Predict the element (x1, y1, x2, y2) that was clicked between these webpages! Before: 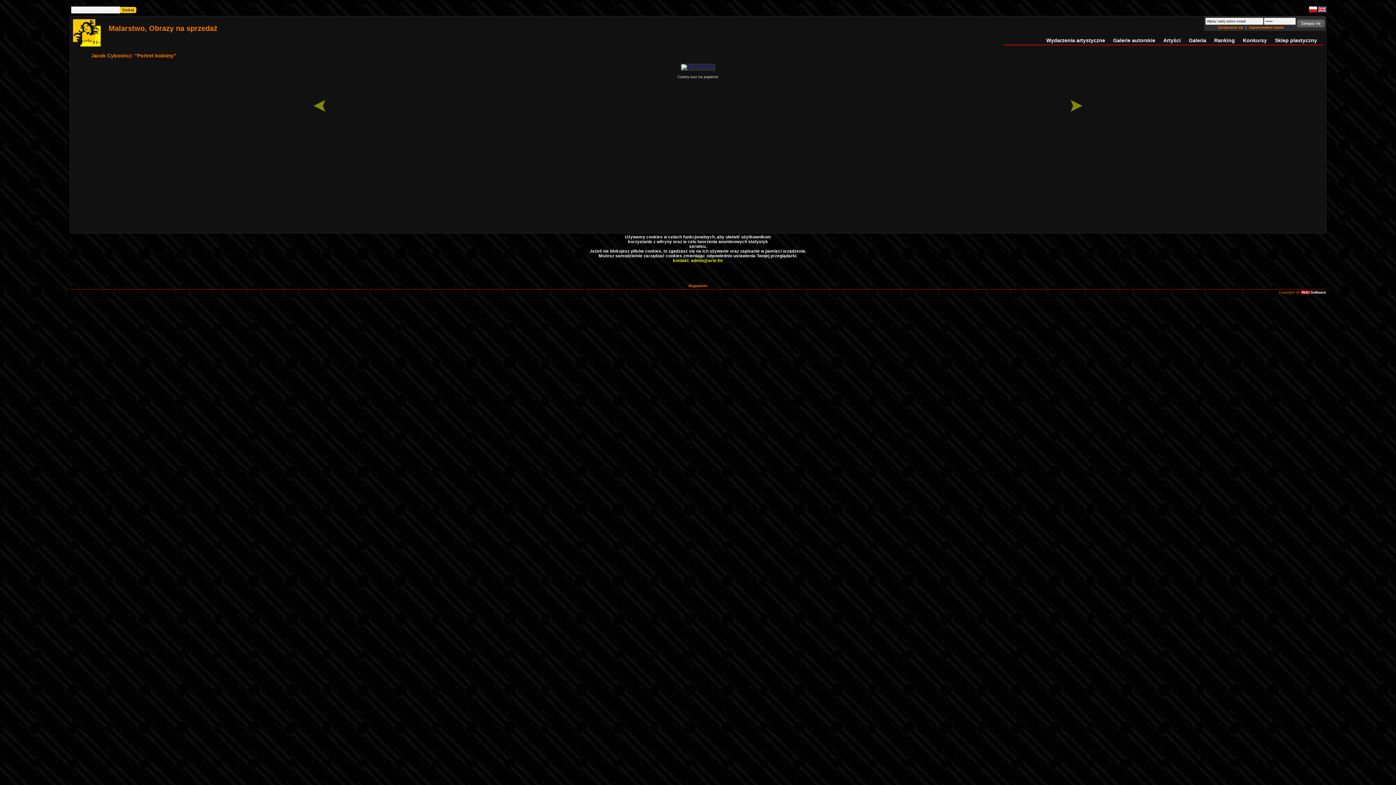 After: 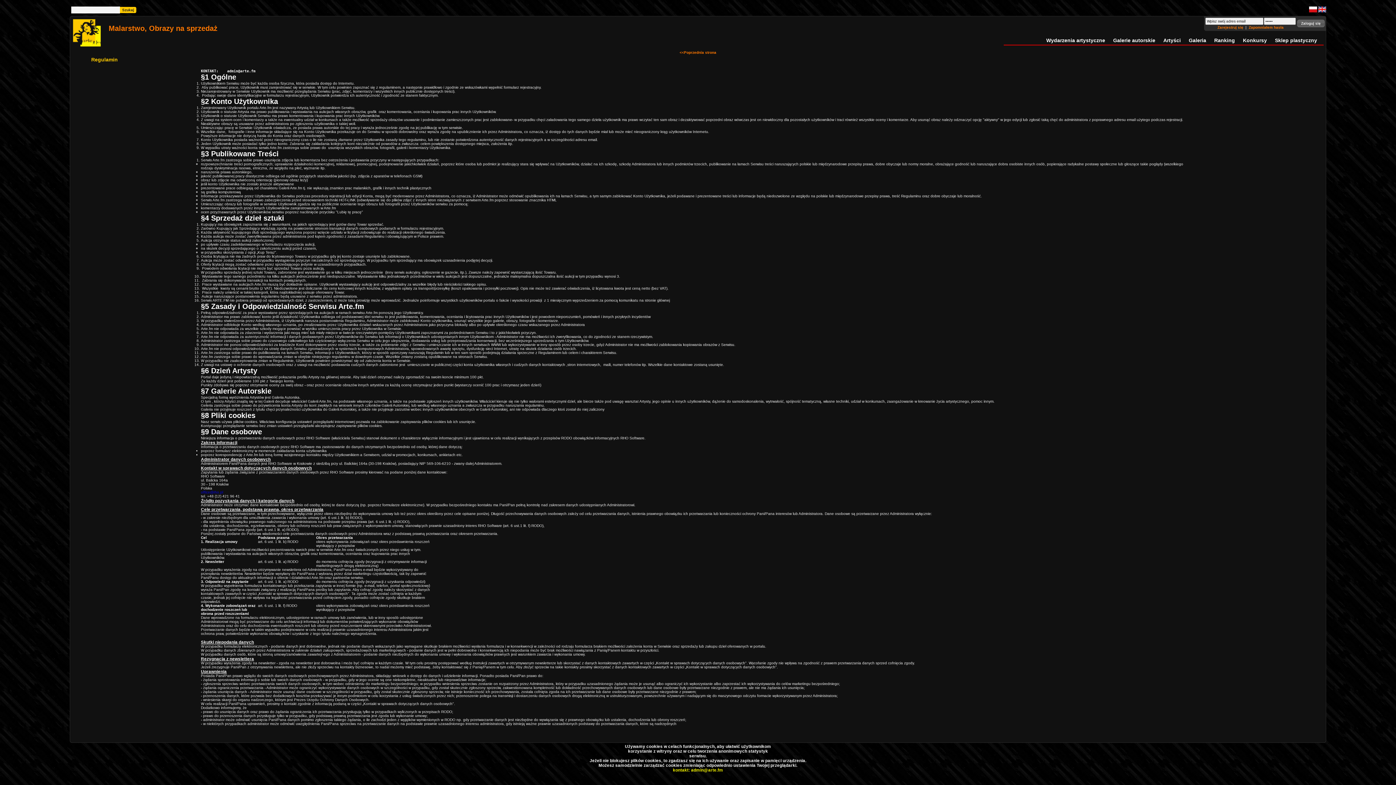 Action: label: Regulamin bbox: (688, 284, 707, 288)